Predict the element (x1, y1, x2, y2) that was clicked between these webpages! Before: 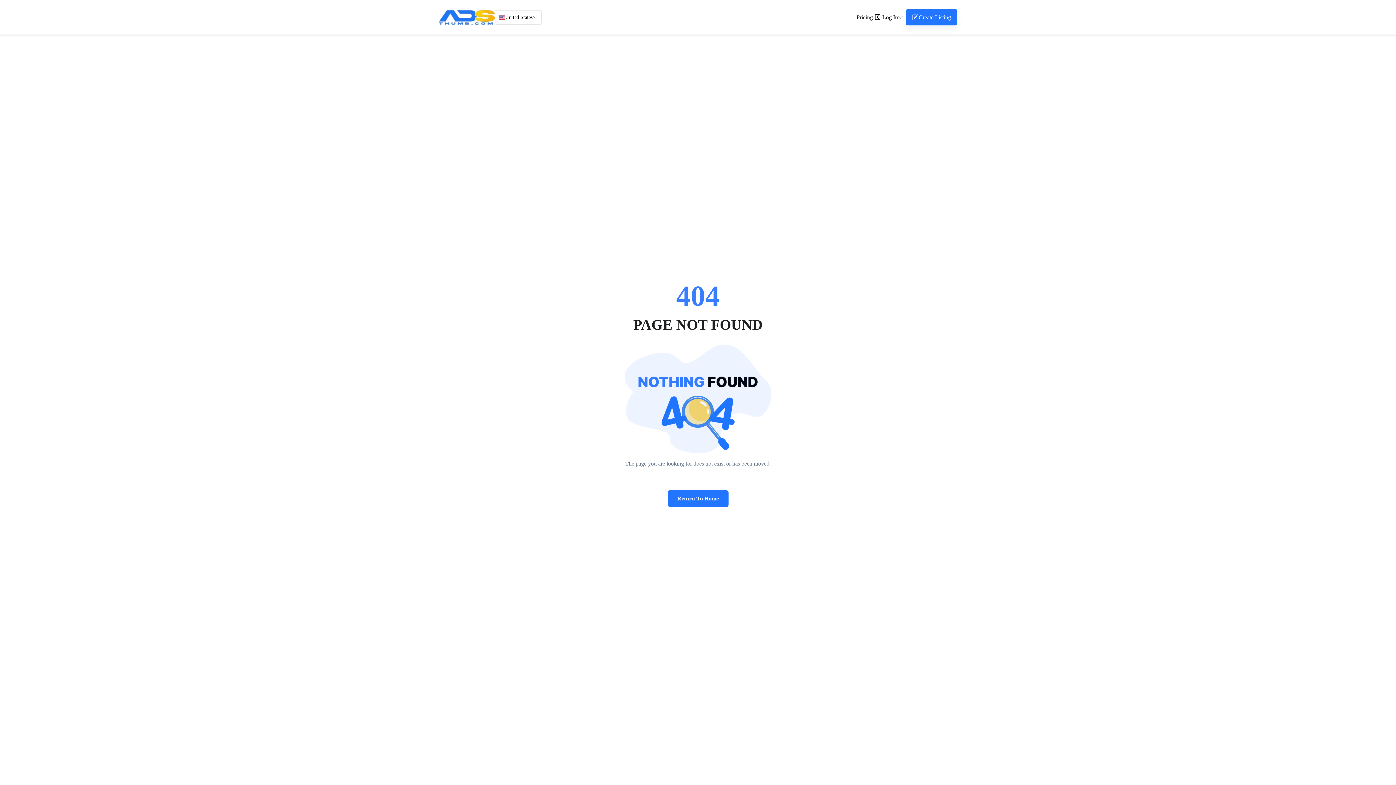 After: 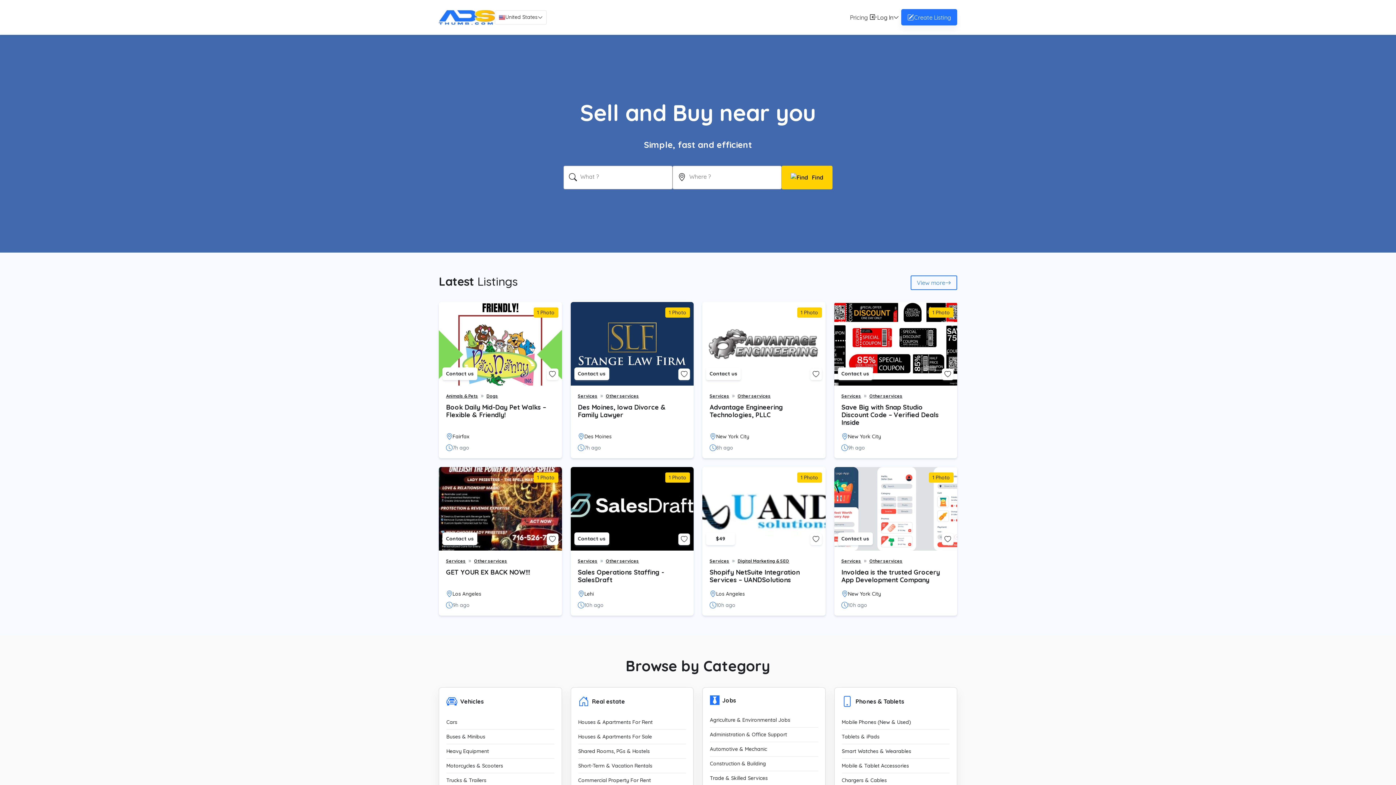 Action: label: Return To Home bbox: (667, 490, 728, 507)